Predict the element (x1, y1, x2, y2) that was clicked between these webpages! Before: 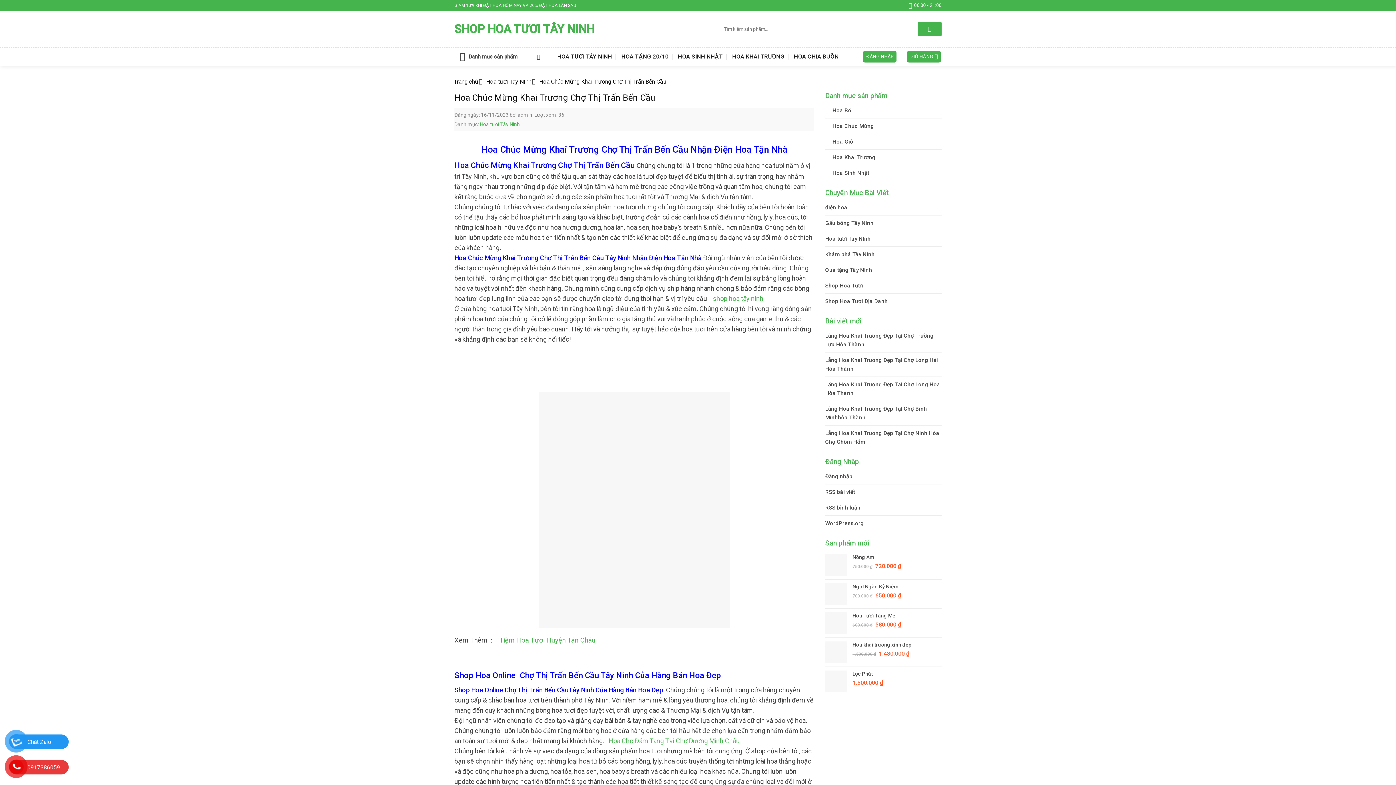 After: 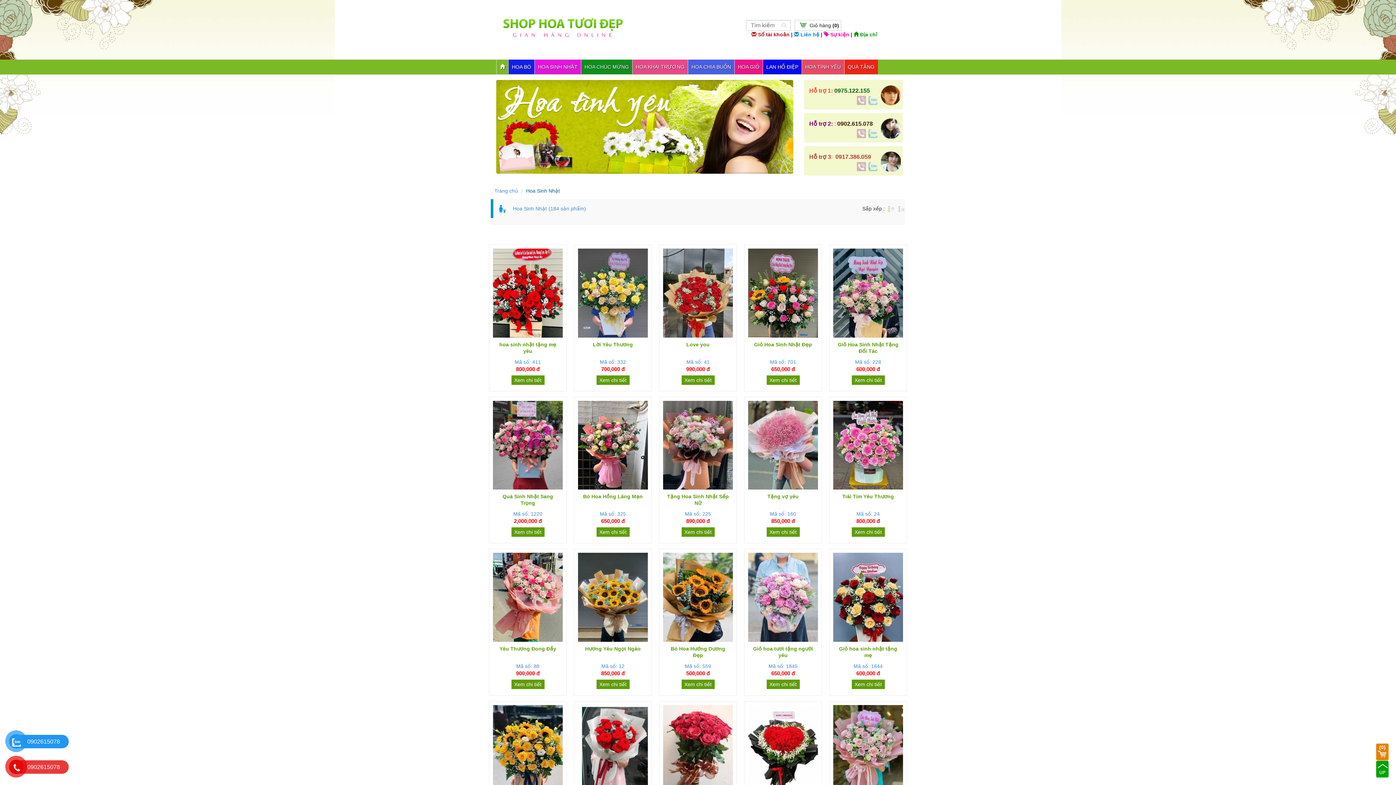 Action: bbox: (678, 50, 722, 63) label: HOA SINH NHẬT